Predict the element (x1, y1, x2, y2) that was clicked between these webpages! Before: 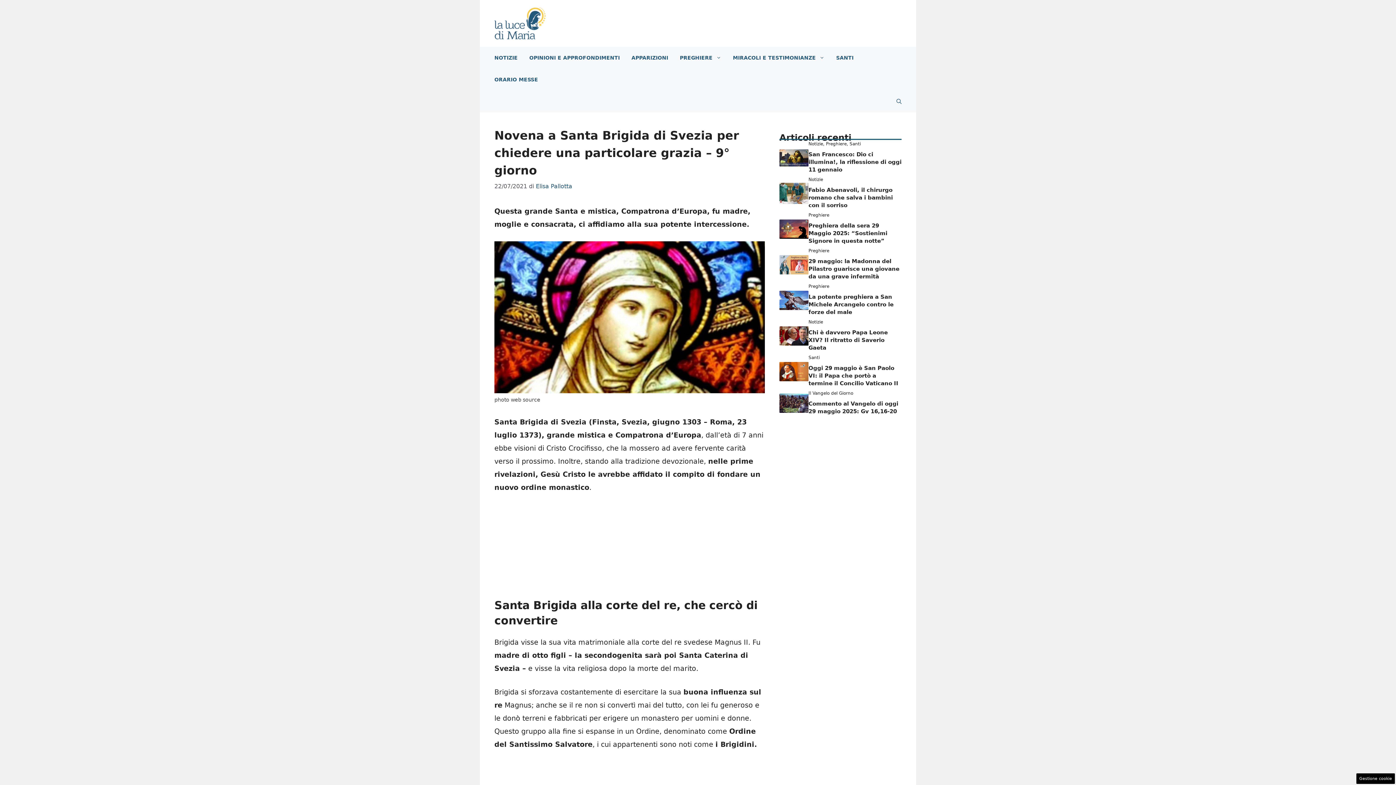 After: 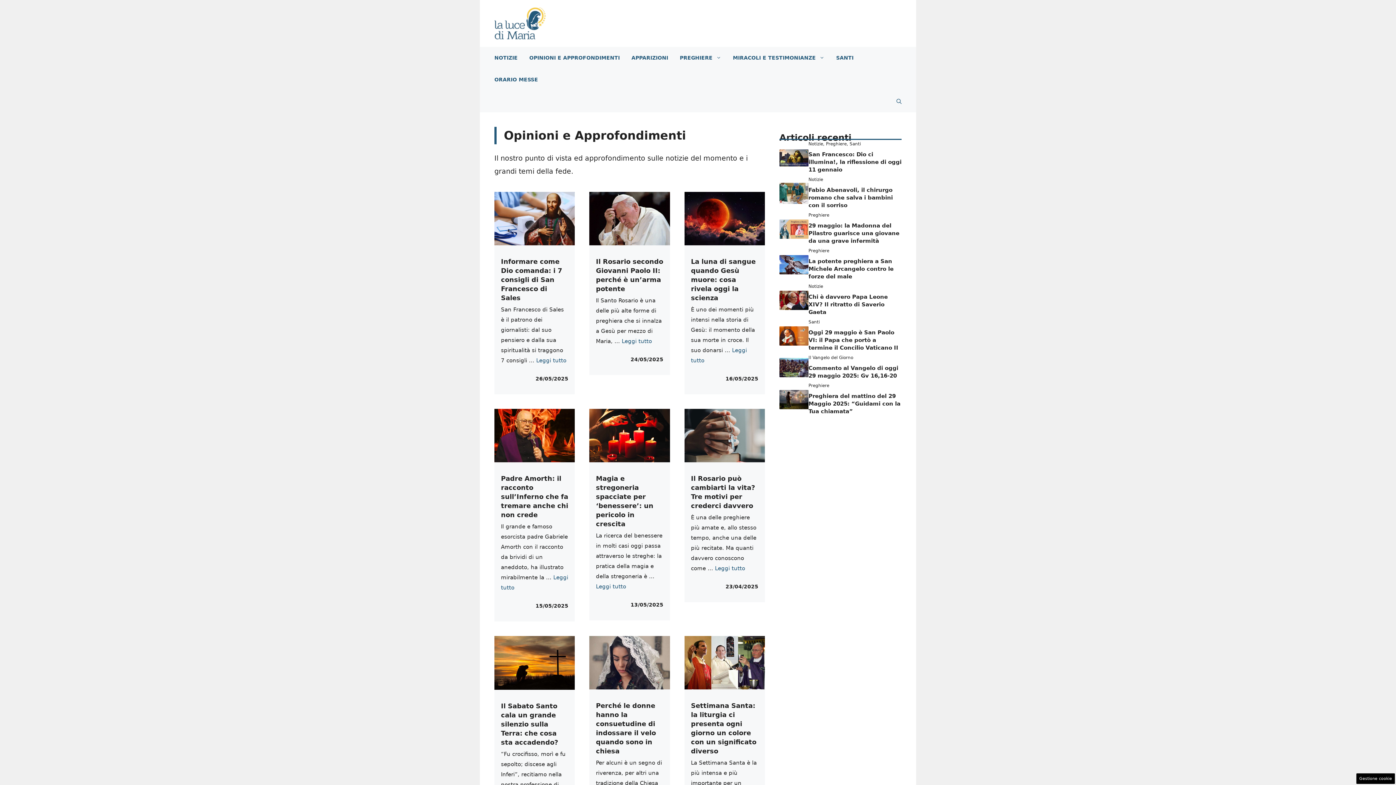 Action: label: OPINIONI E APPROFONDIMENTI bbox: (523, 47, 625, 68)